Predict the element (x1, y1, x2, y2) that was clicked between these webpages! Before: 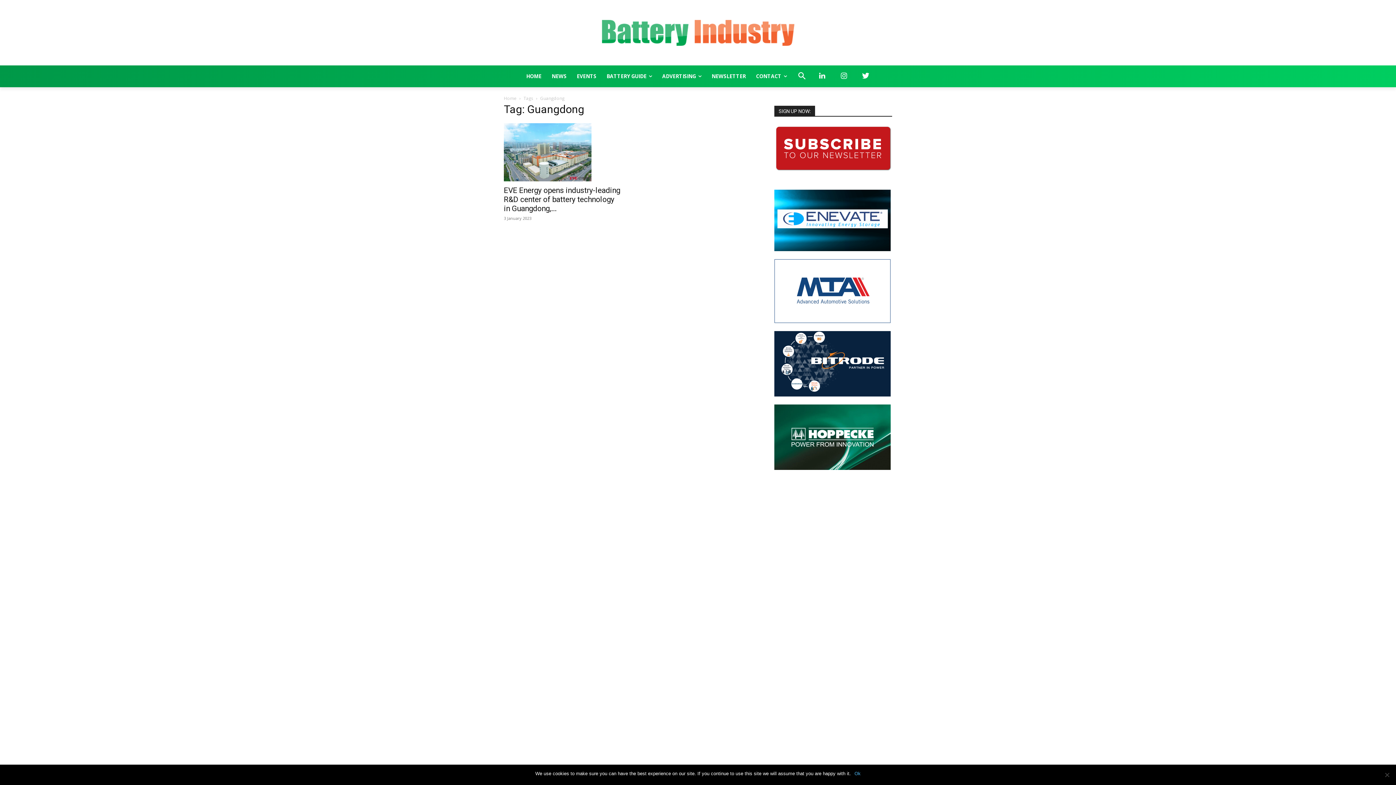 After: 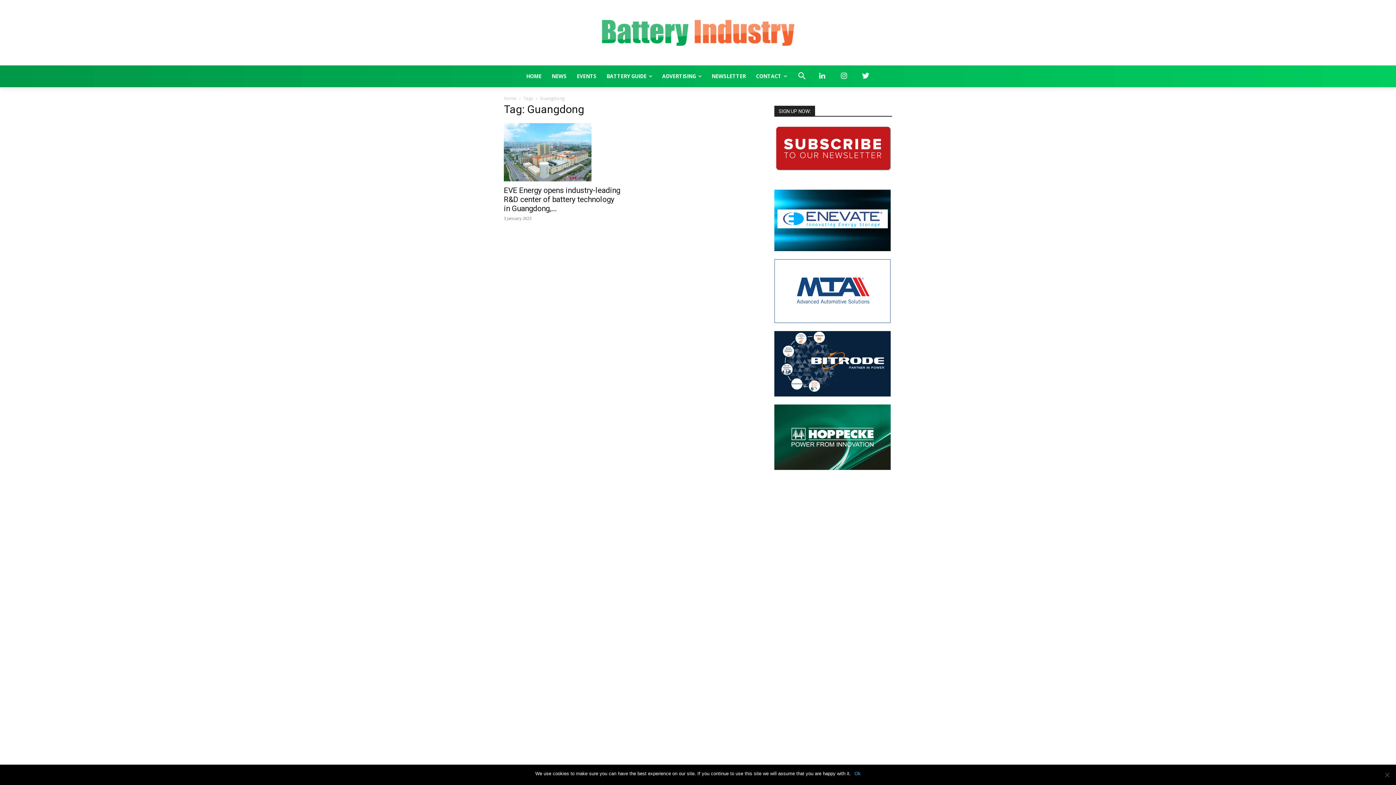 Action: bbox: (774, 391, 890, 398)